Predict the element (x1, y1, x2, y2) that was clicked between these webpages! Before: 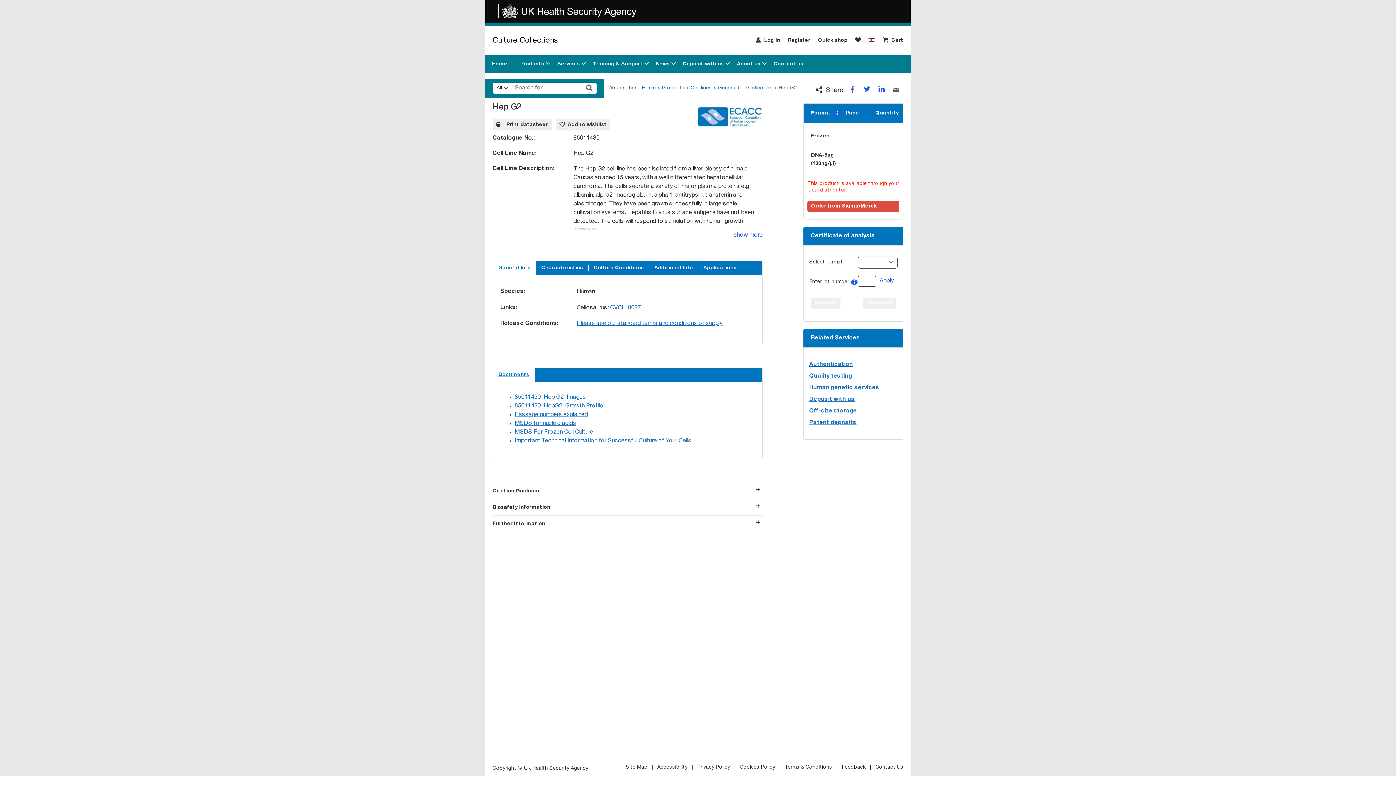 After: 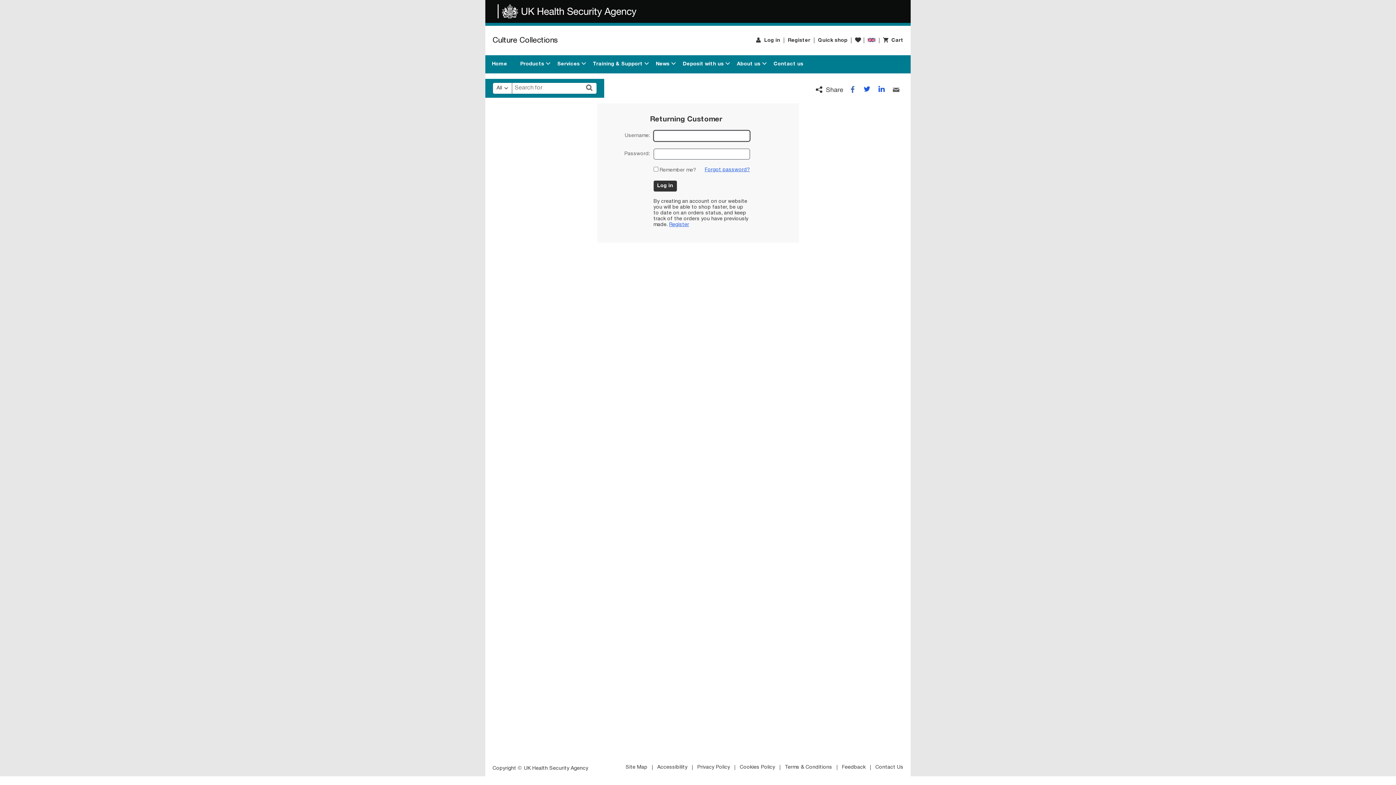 Action: bbox: (756, 38, 780, 43) label:  Log in